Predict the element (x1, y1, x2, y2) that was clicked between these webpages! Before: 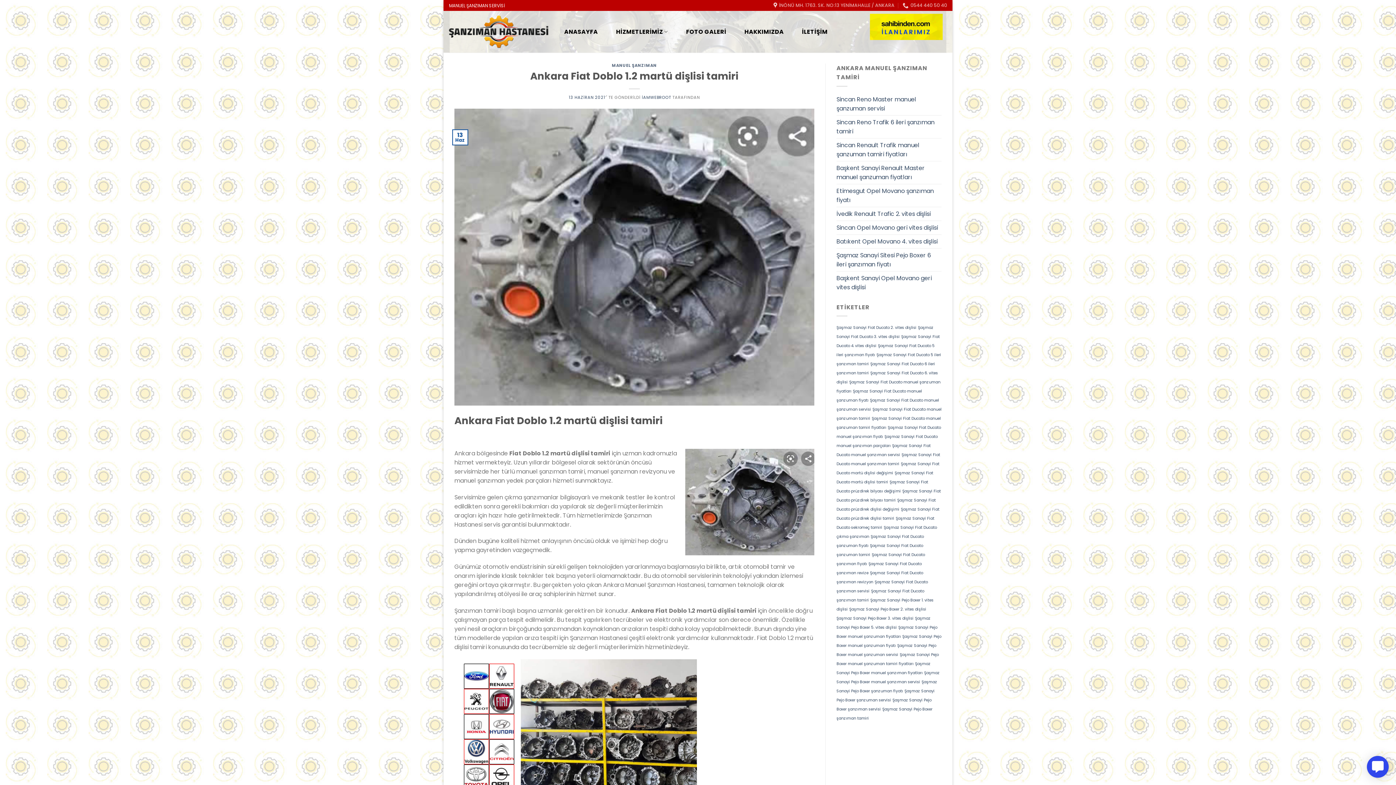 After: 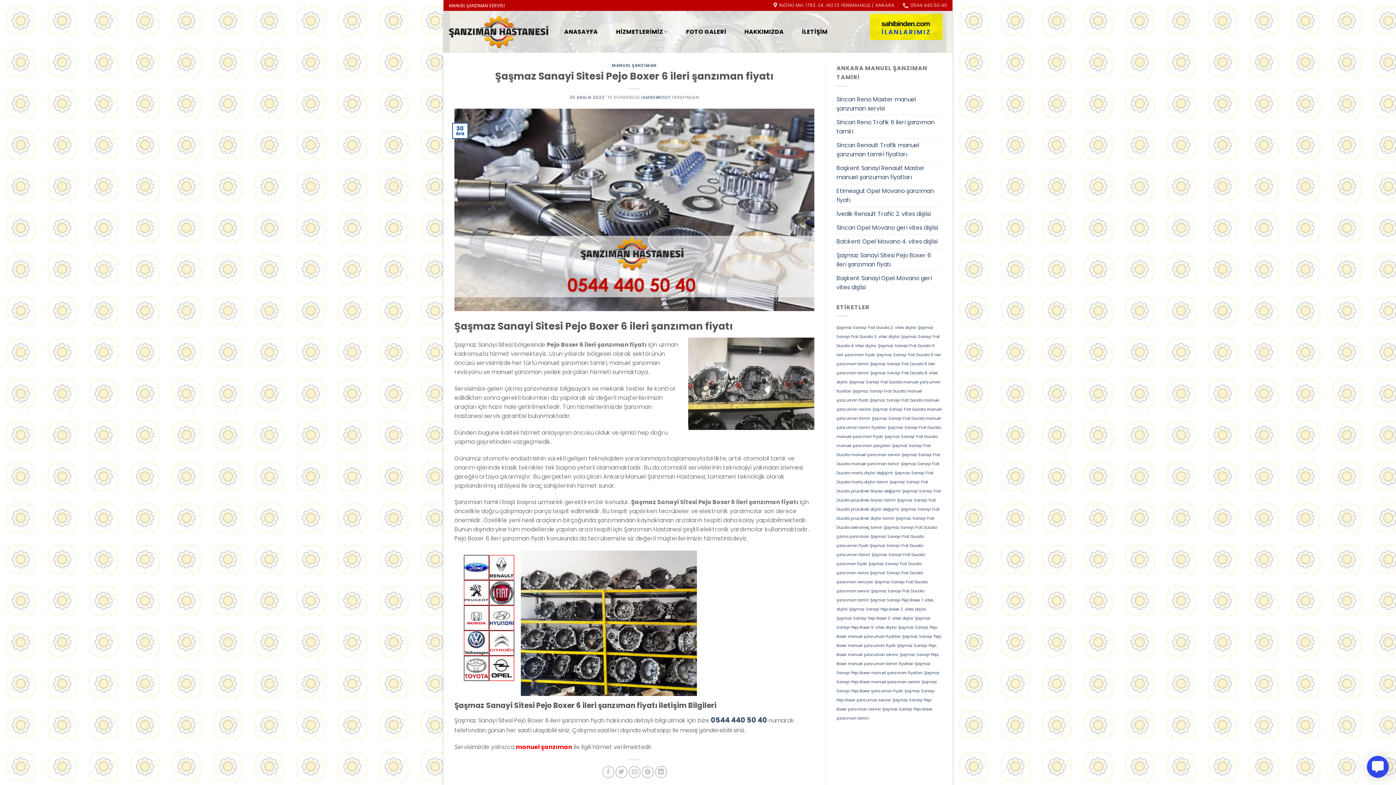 Action: label: Şaşmaz Sanayi Sitesi Pejo Boxer 6 ileri şanzıman fiyatı bbox: (836, 248, 941, 271)